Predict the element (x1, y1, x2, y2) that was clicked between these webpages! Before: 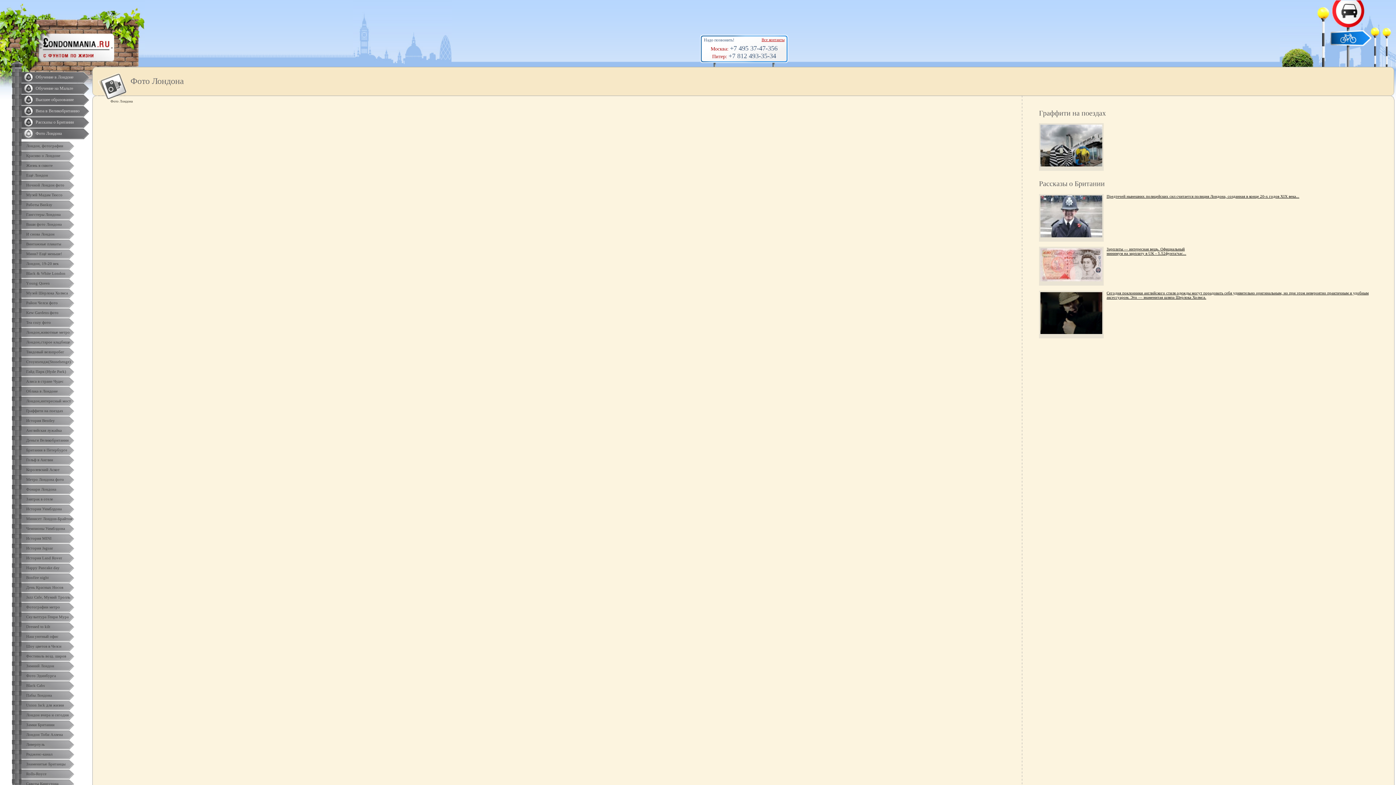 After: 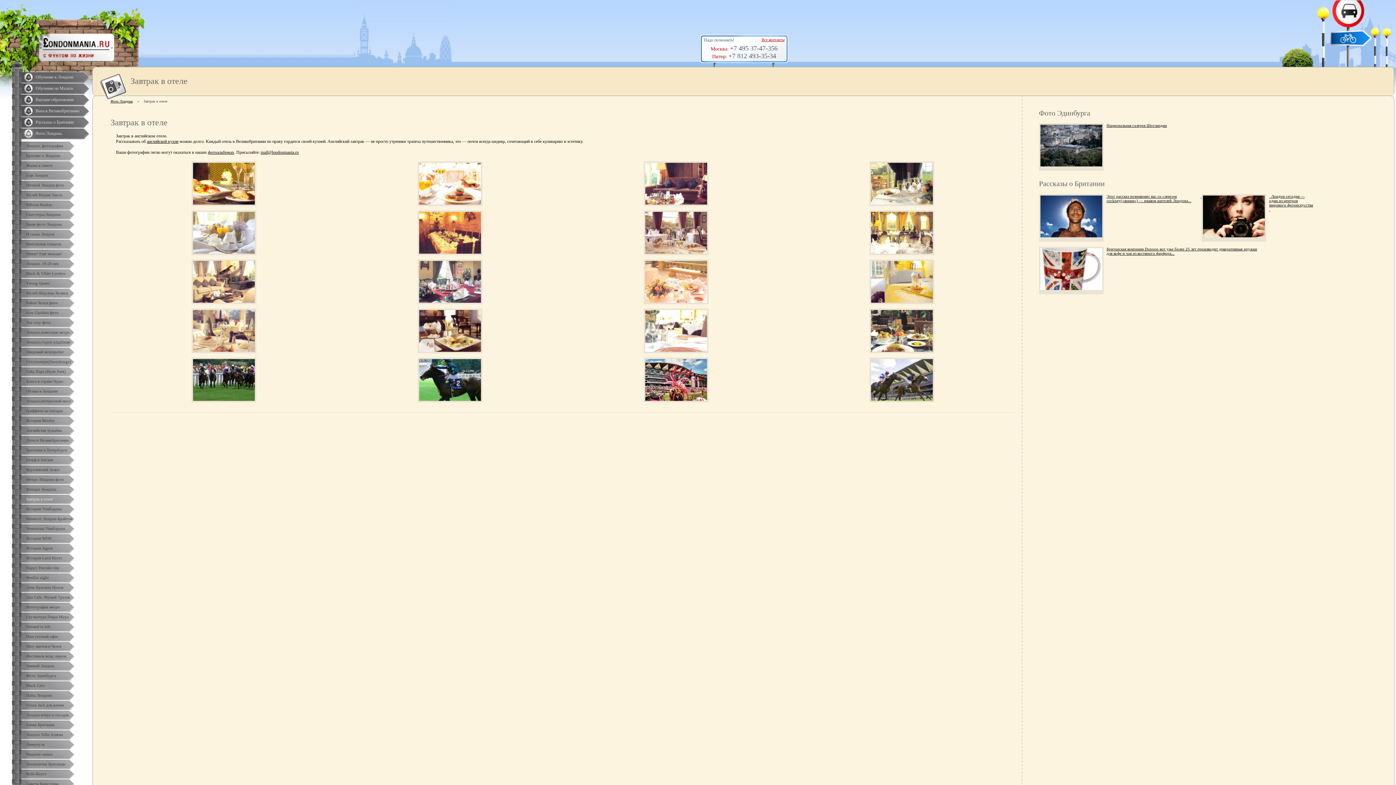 Action: bbox: (0, 494, 92, 504) label: Завтрак в отеле